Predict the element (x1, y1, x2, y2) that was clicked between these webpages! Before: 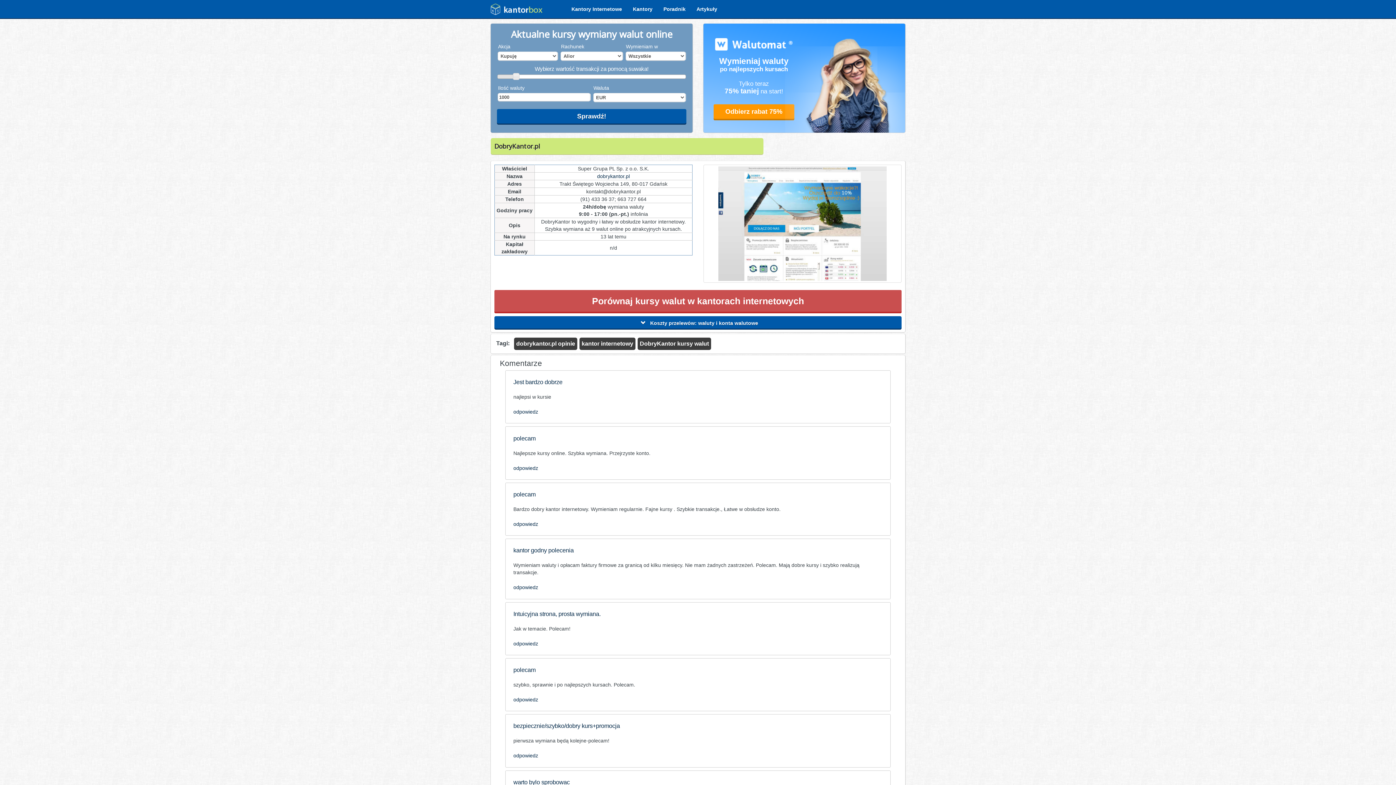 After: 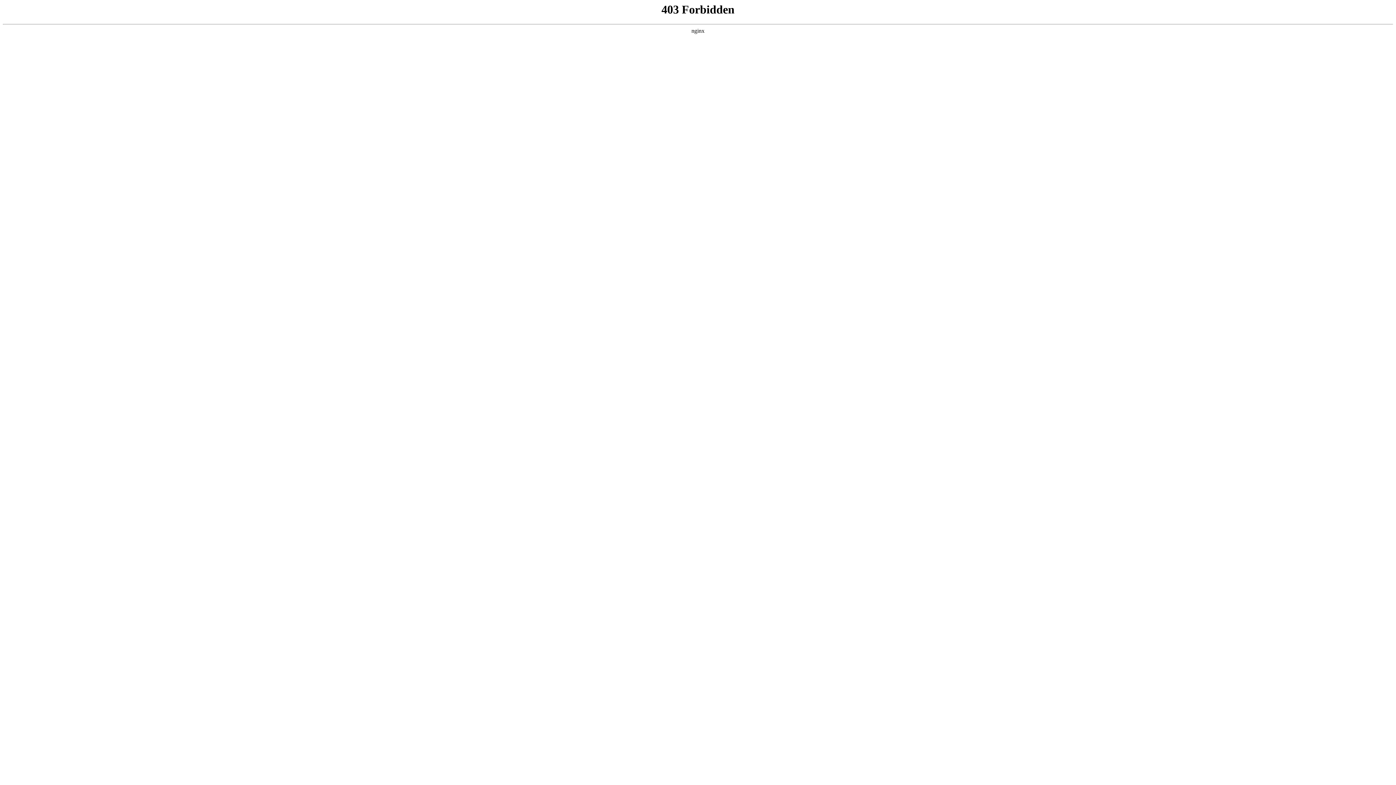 Action: bbox: (513, 435, 535, 441) label: polecam